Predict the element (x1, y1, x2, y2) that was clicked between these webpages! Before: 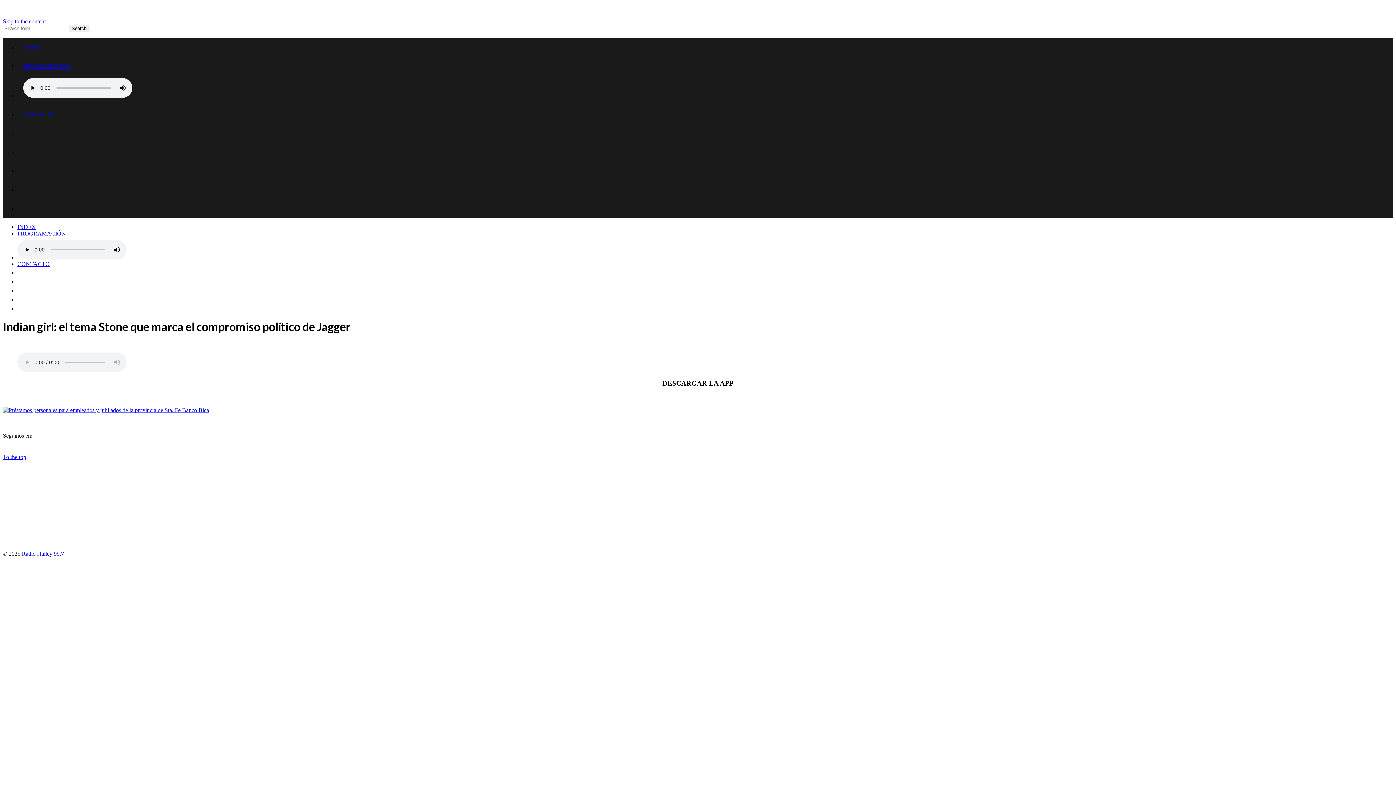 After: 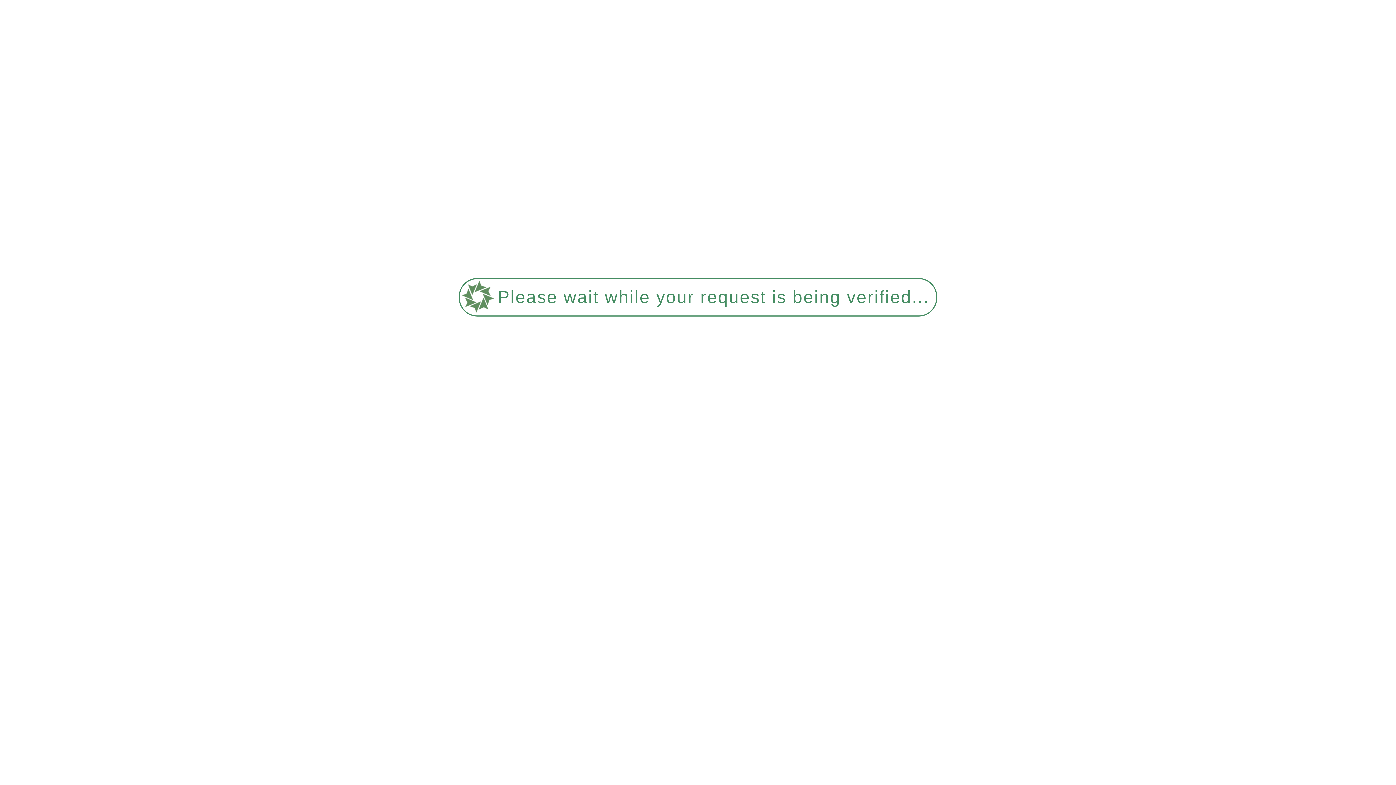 Action: bbox: (68, 24, 89, 32) label: Search